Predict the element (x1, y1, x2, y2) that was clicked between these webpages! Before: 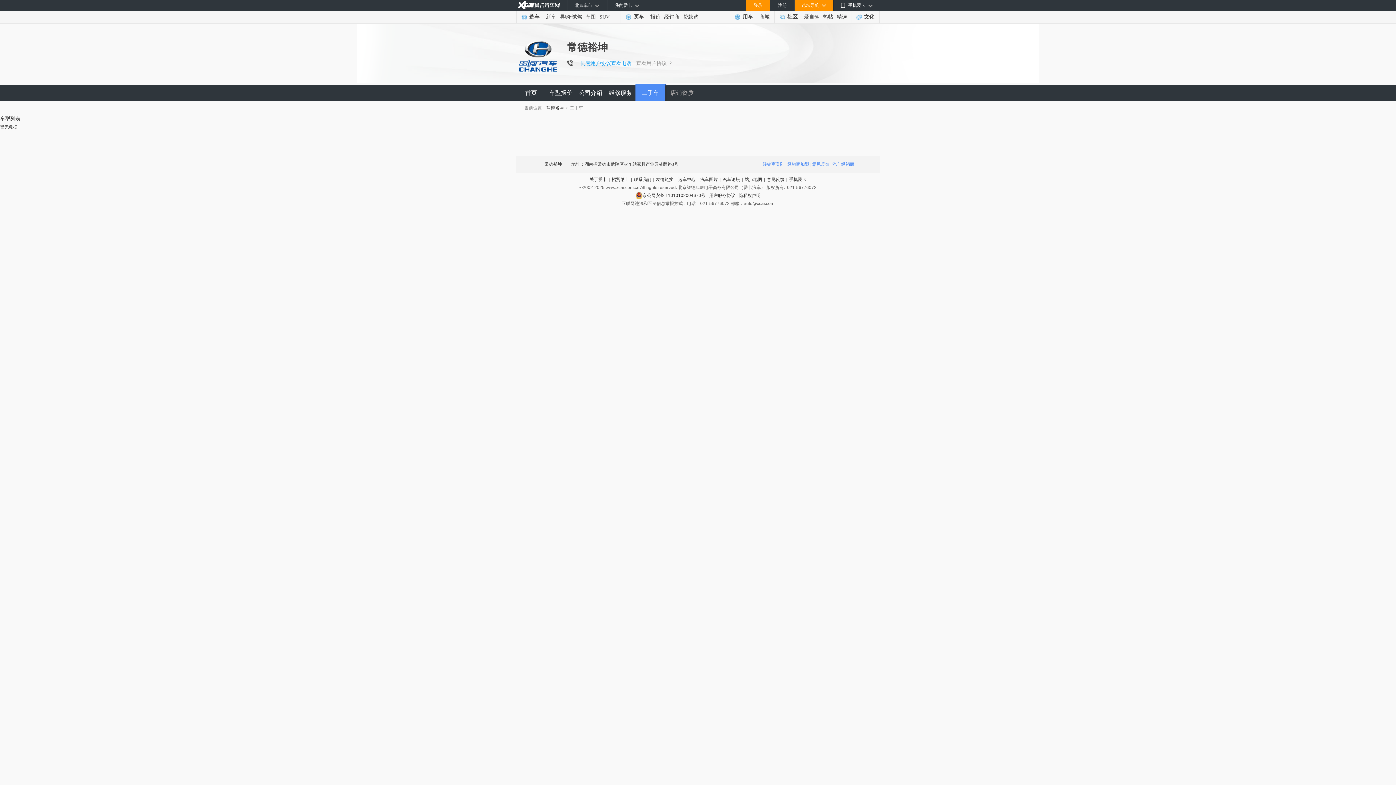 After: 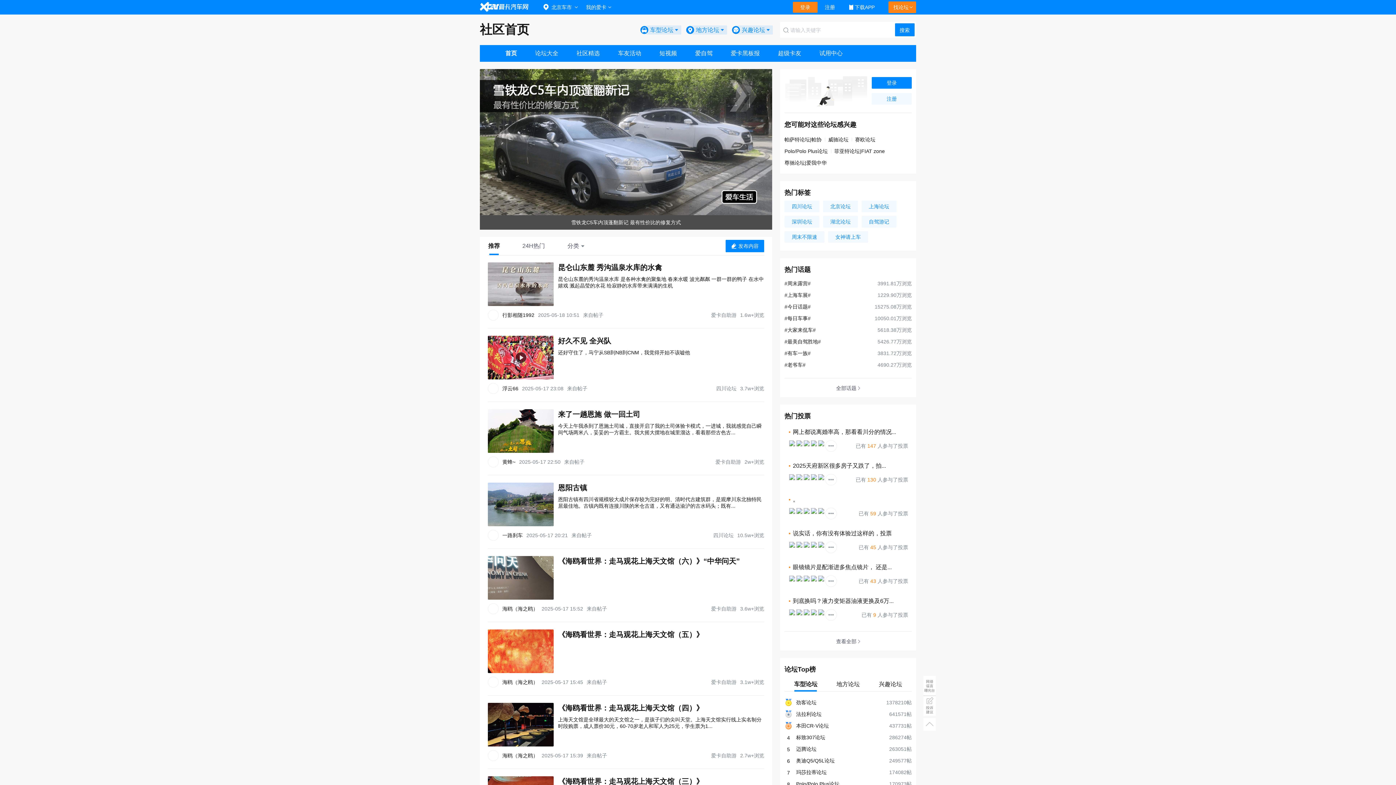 Action: label: 社区 bbox: (774, 10, 802, 23)